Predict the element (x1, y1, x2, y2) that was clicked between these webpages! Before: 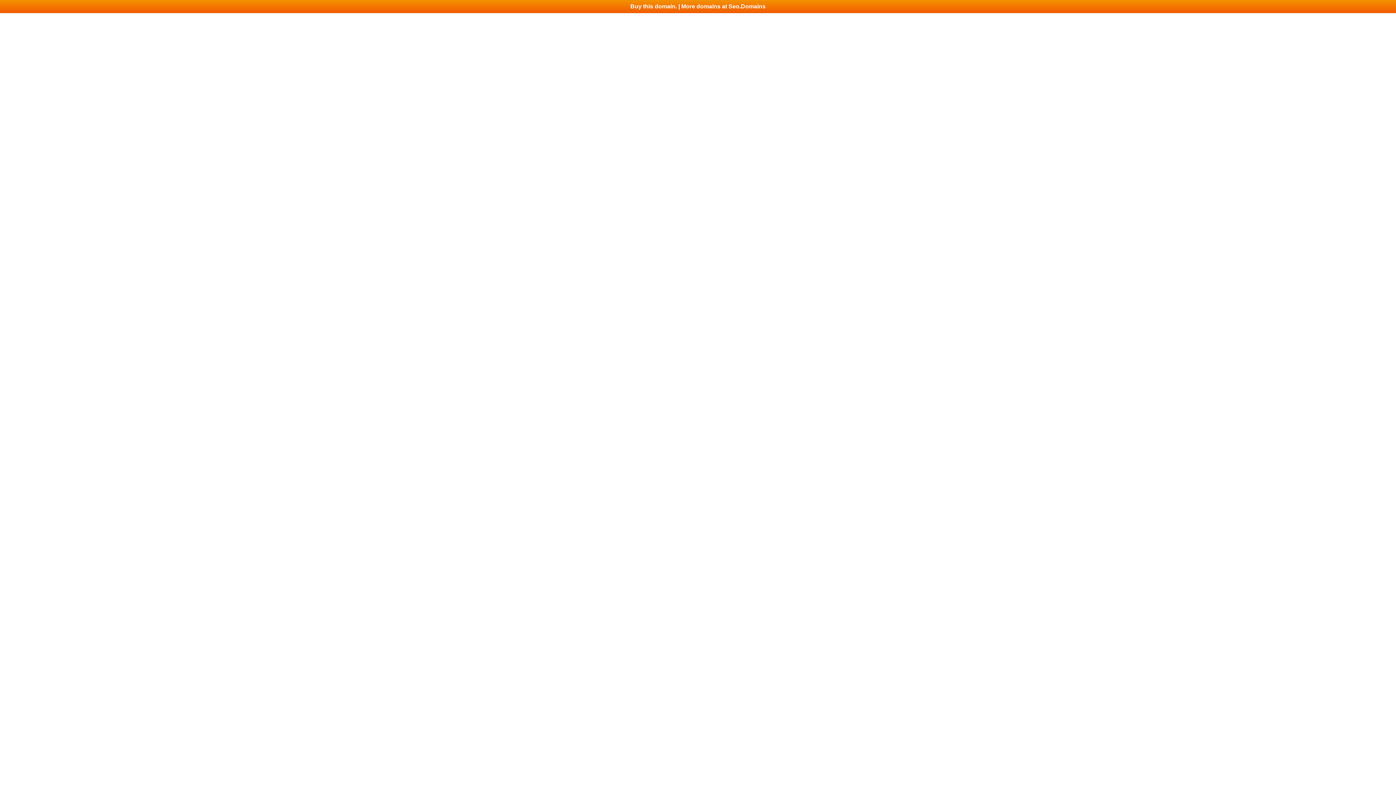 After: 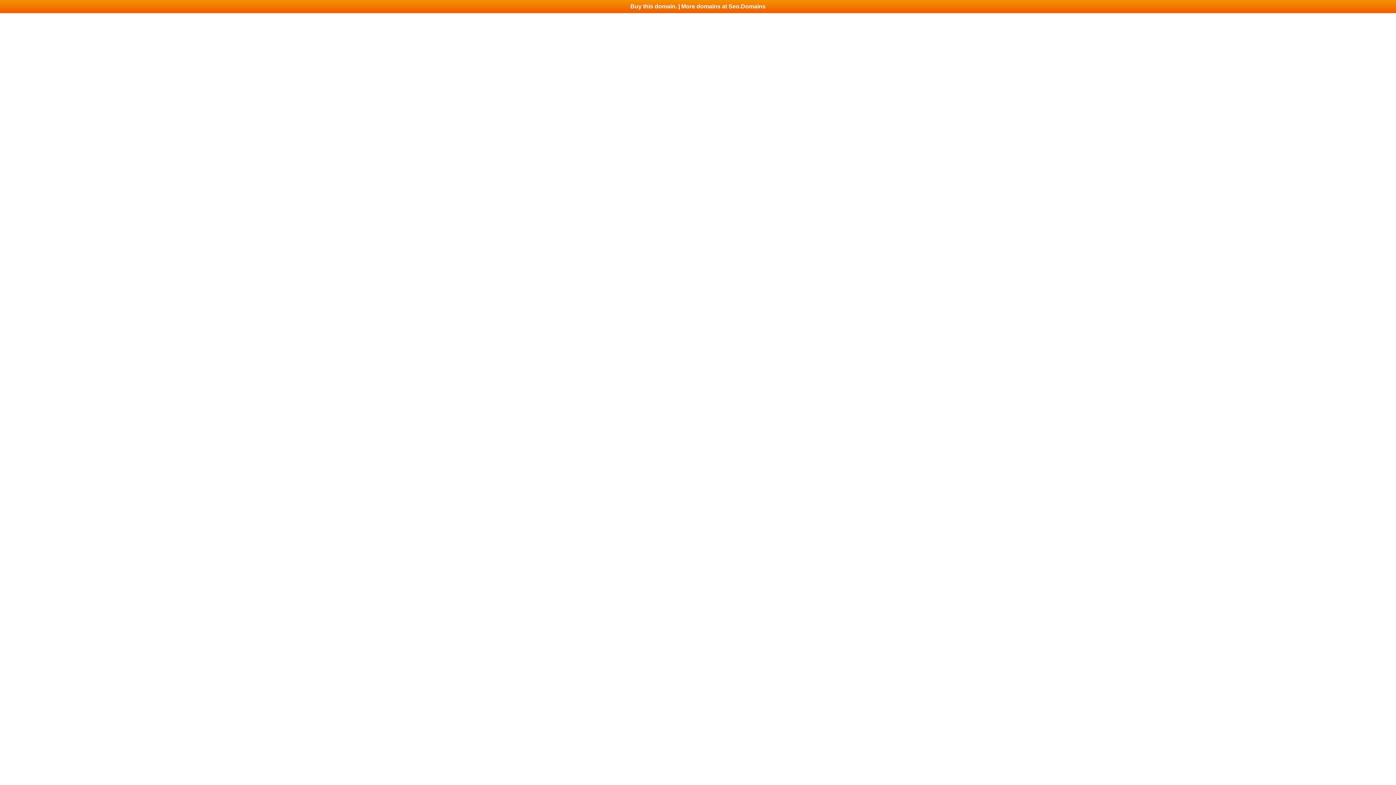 Action: label: Buy this domain. | More domains at Seo.Domains bbox: (0, 0, 1396, 13)